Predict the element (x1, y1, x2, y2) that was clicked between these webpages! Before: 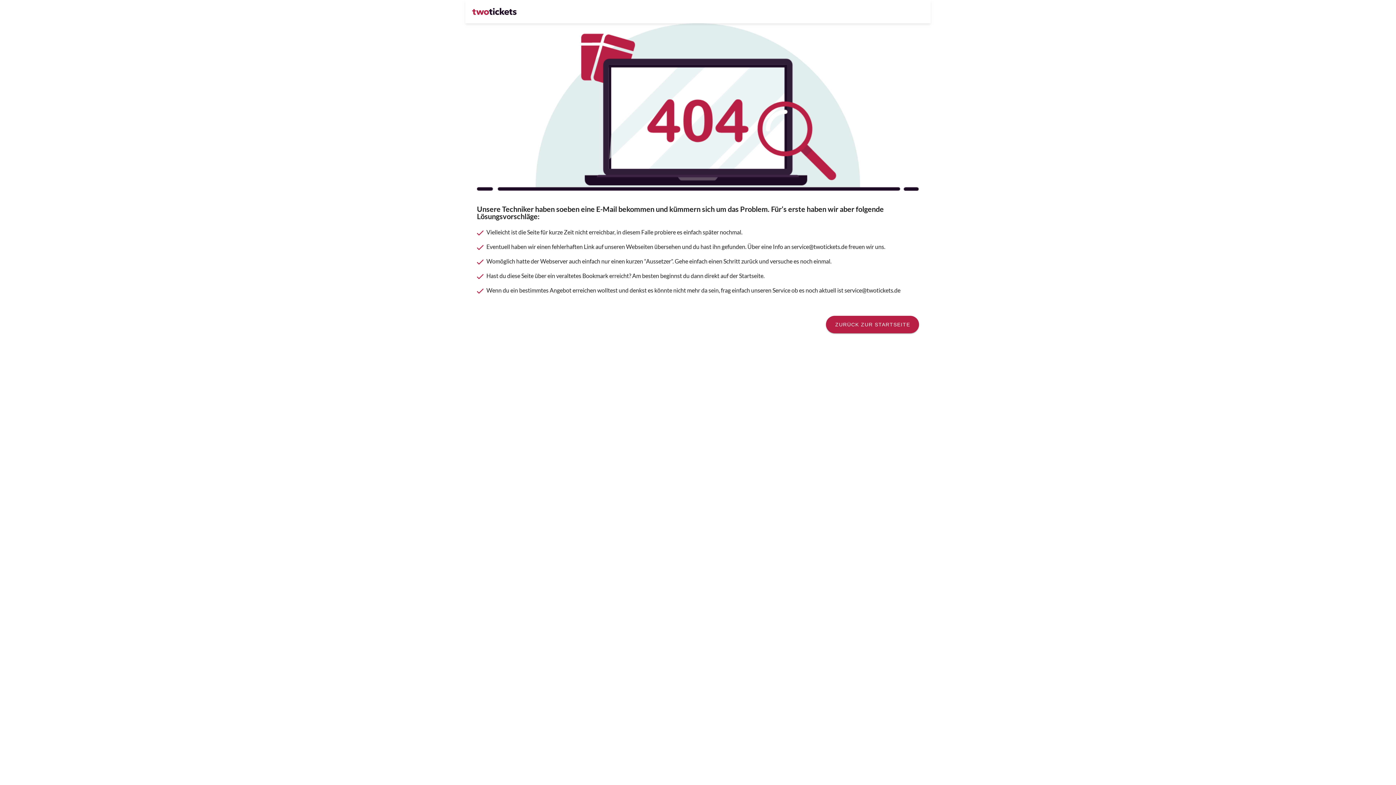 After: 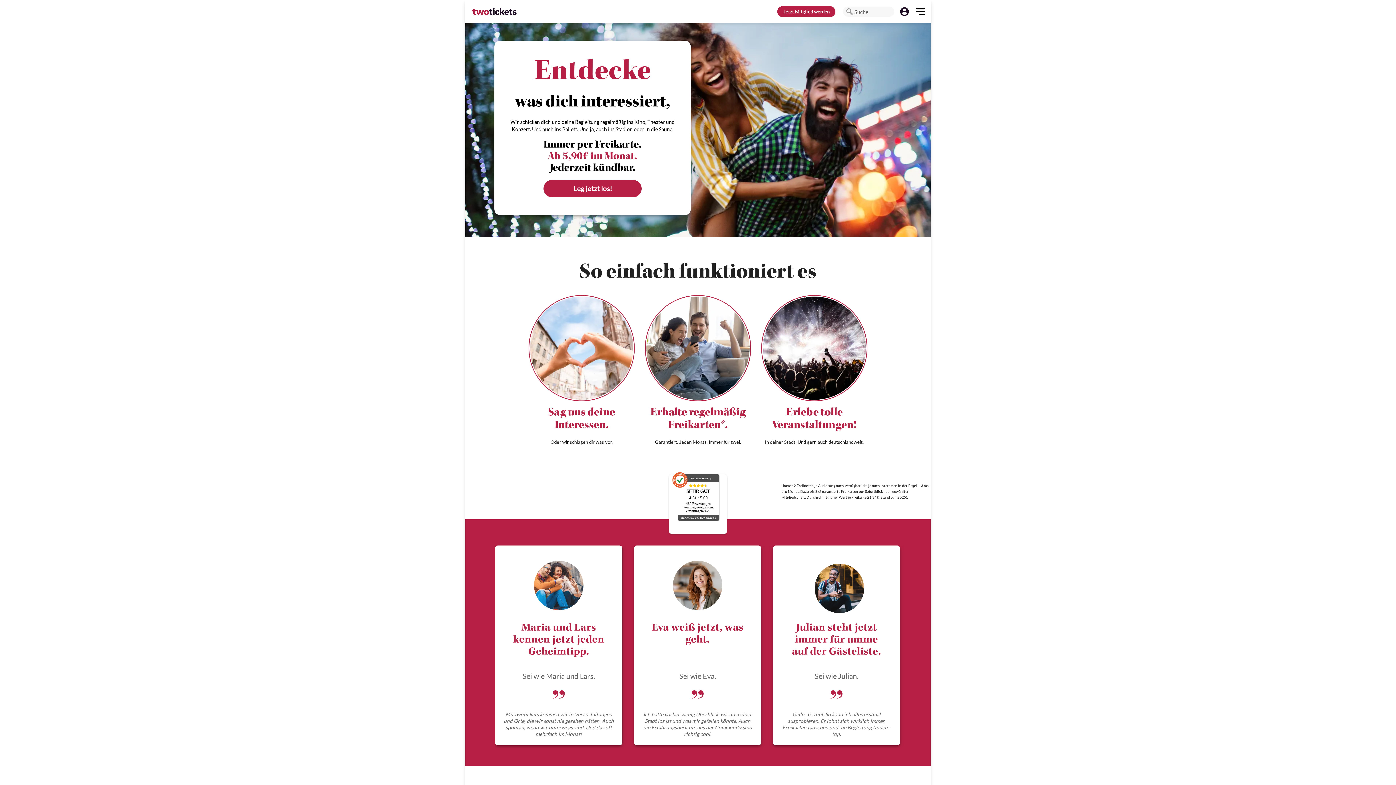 Action: bbox: (471, 5, 540, 16)